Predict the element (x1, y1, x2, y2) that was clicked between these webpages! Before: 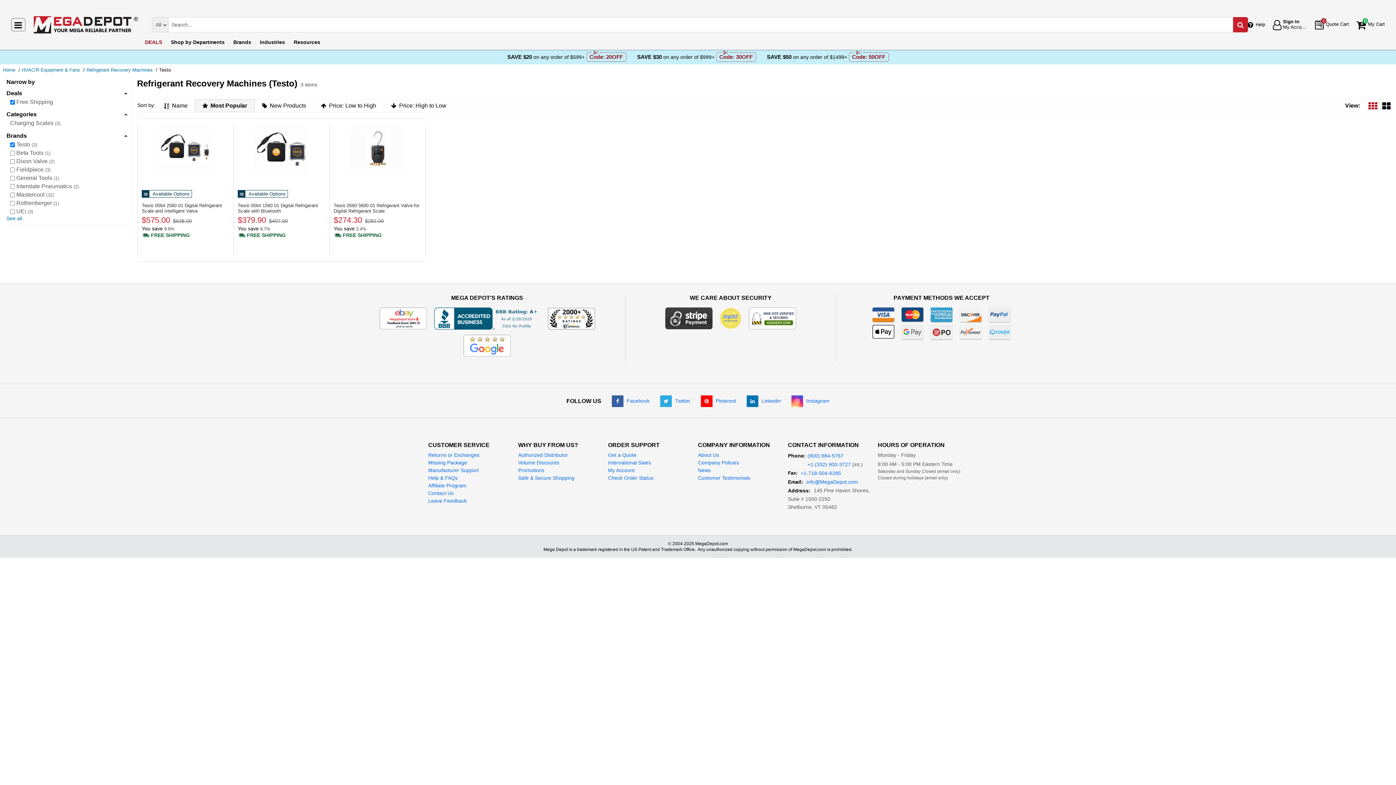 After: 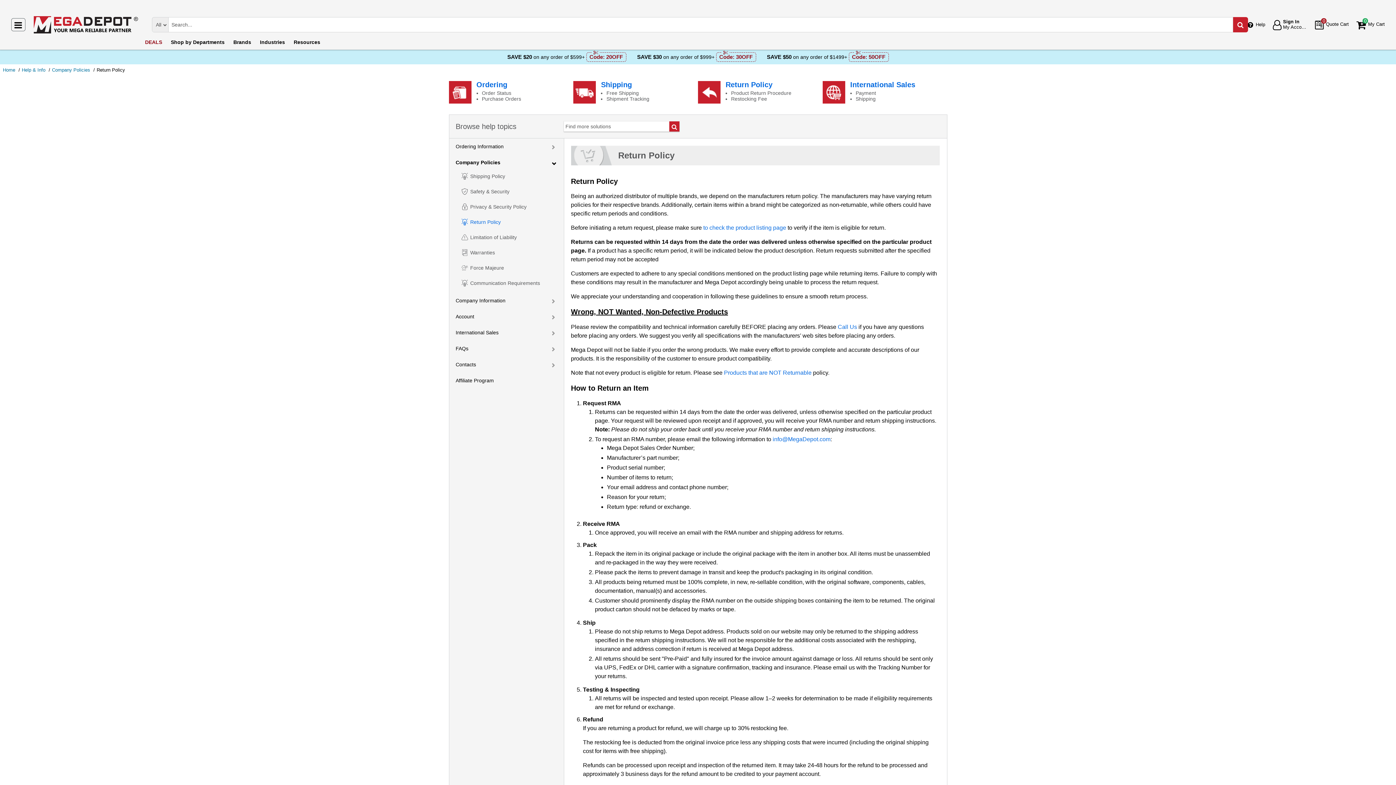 Action: label: Returns or Exchanges bbox: (428, 452, 479, 458)